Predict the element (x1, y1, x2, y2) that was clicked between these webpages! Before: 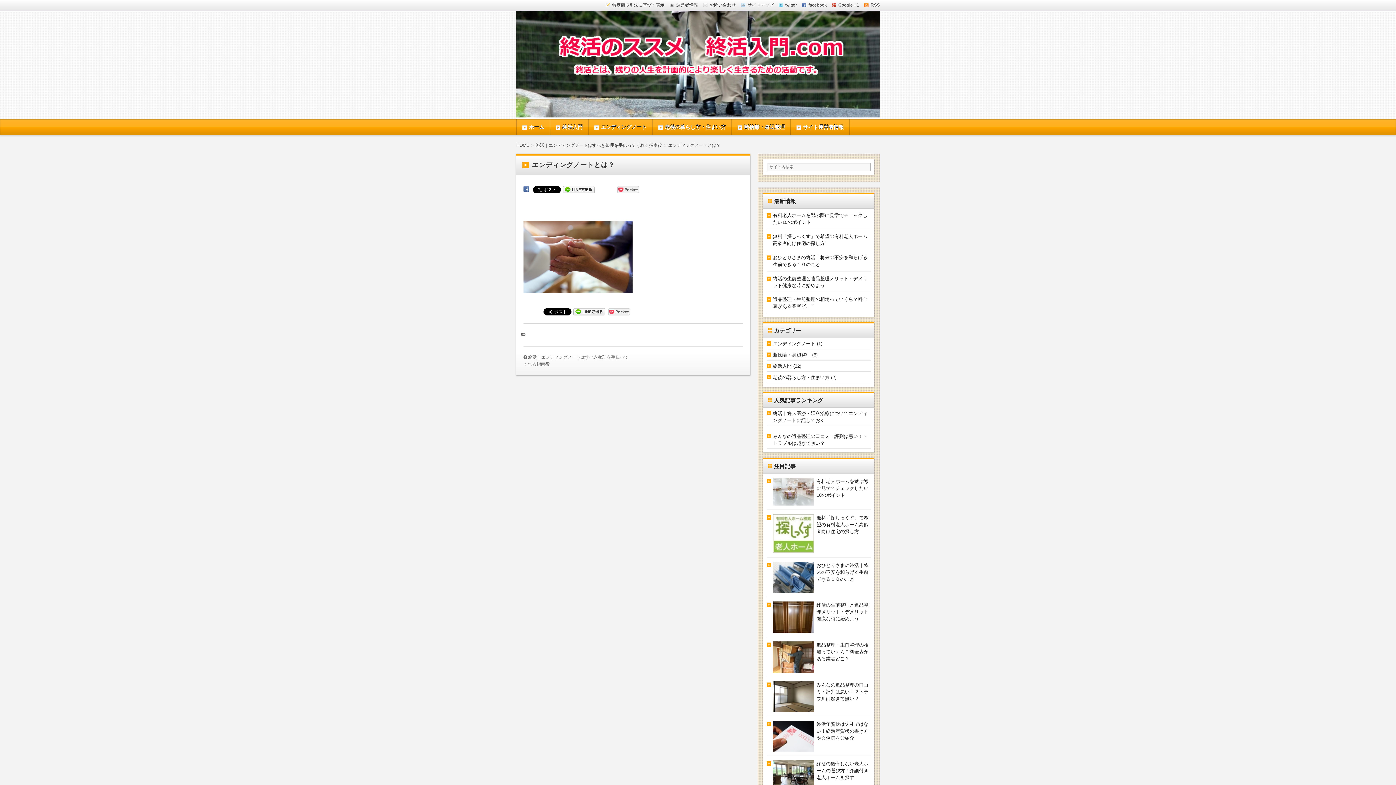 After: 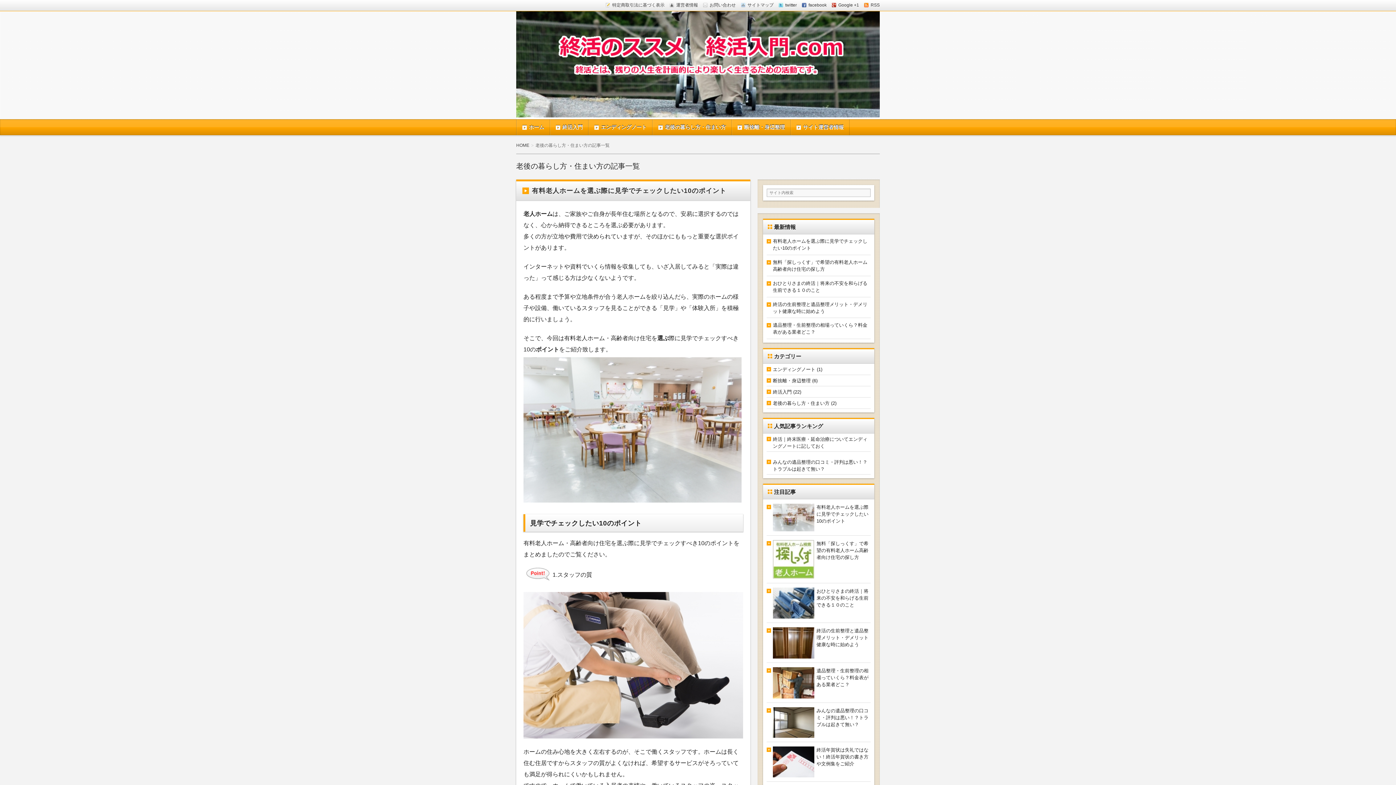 Action: bbox: (773, 374, 829, 380) label: 老後の暮らし方・住まい方